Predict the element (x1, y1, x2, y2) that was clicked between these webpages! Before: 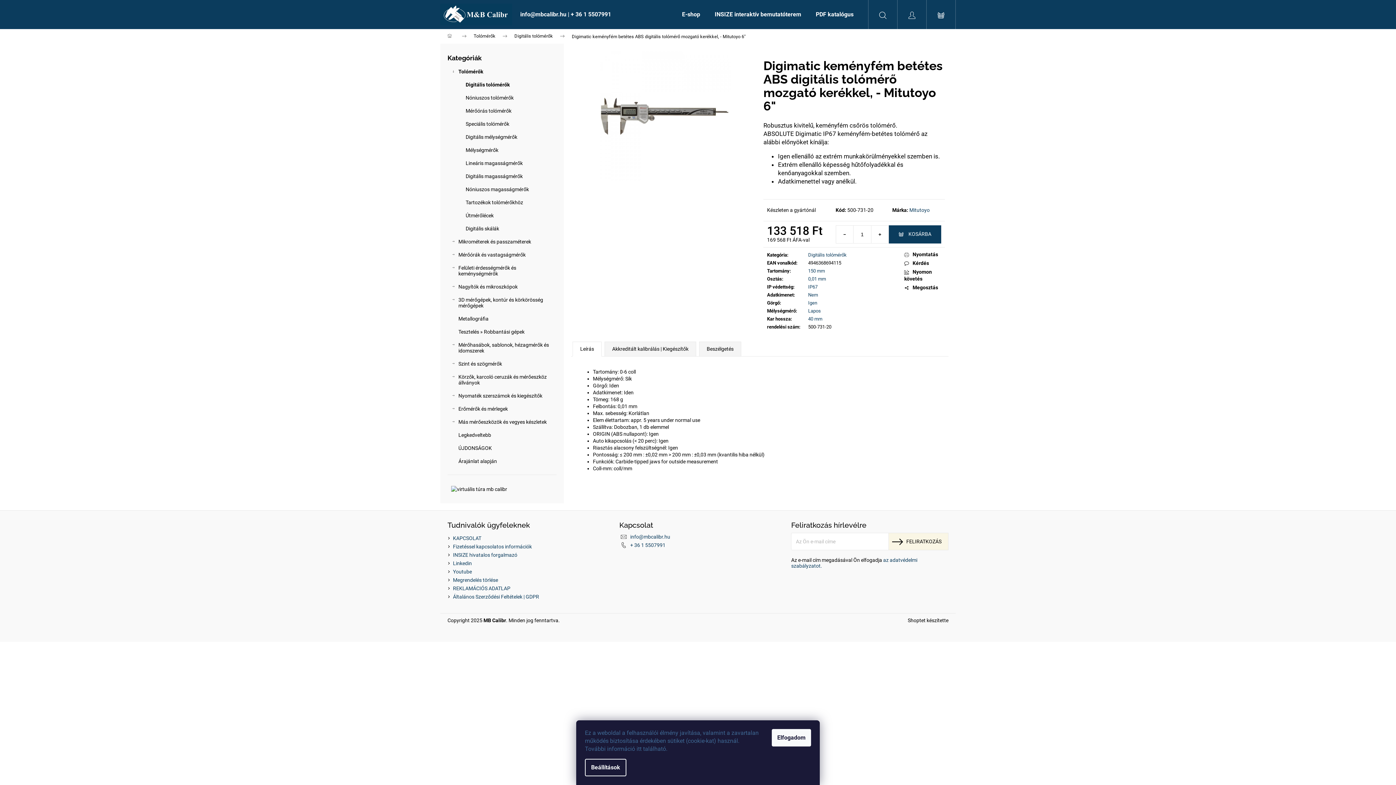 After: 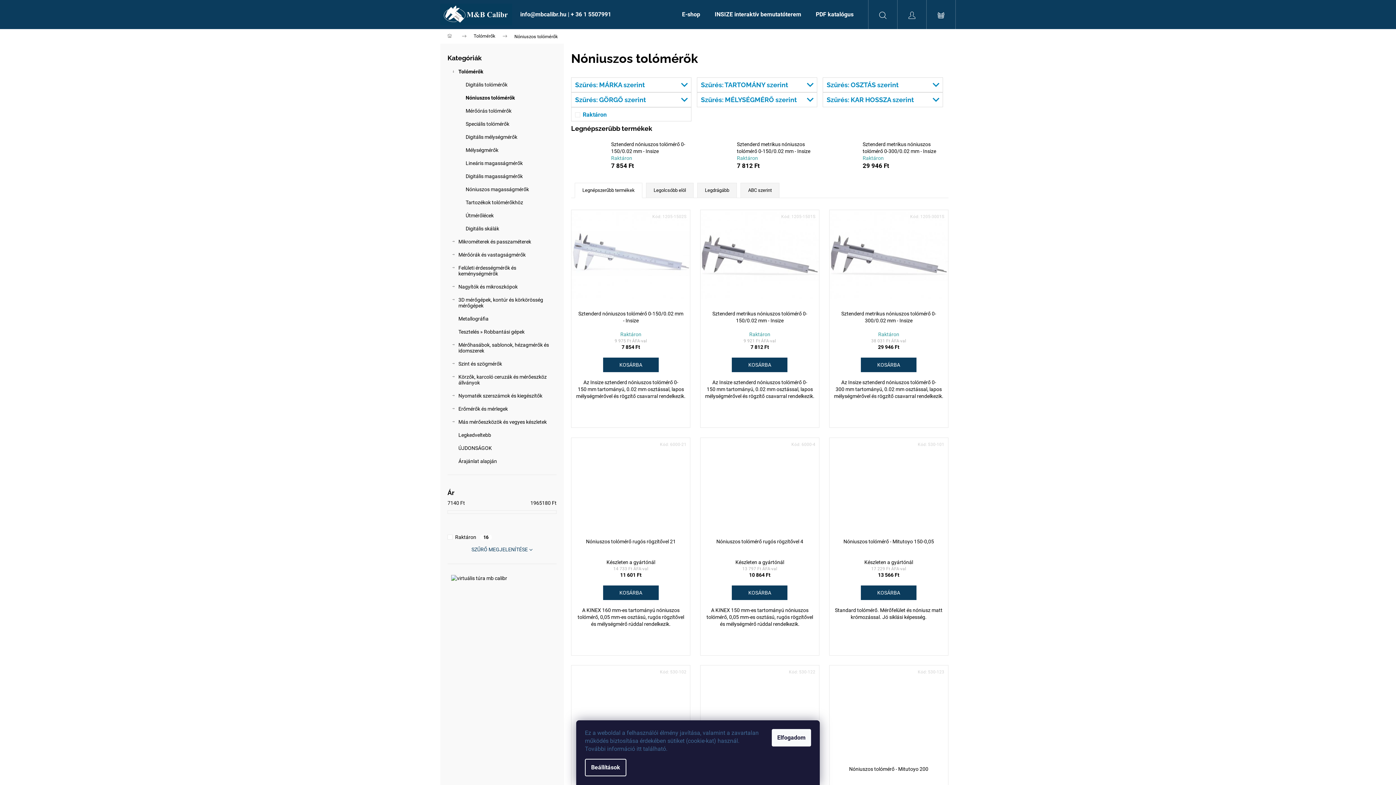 Action: bbox: (447, 91, 556, 104) label: Nóniuszos tolómérők